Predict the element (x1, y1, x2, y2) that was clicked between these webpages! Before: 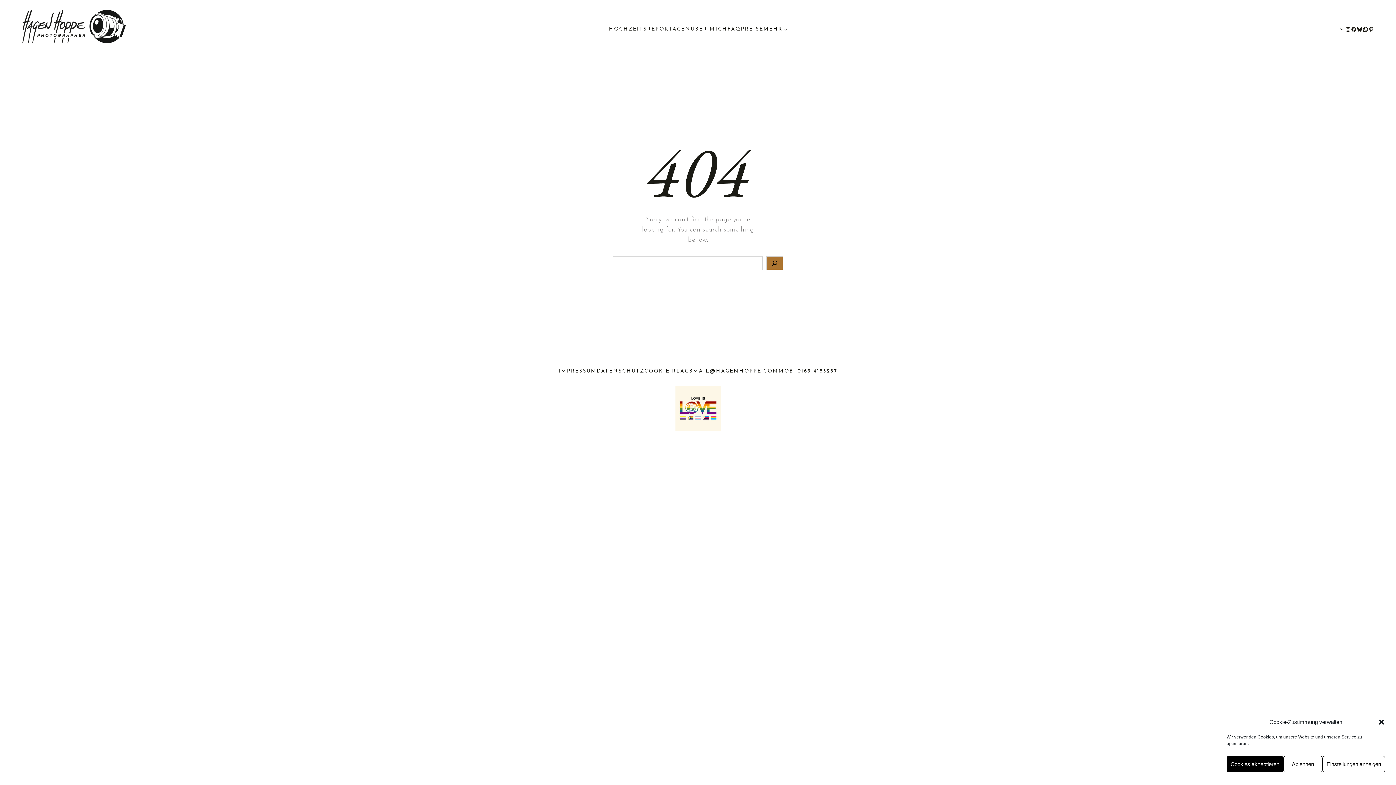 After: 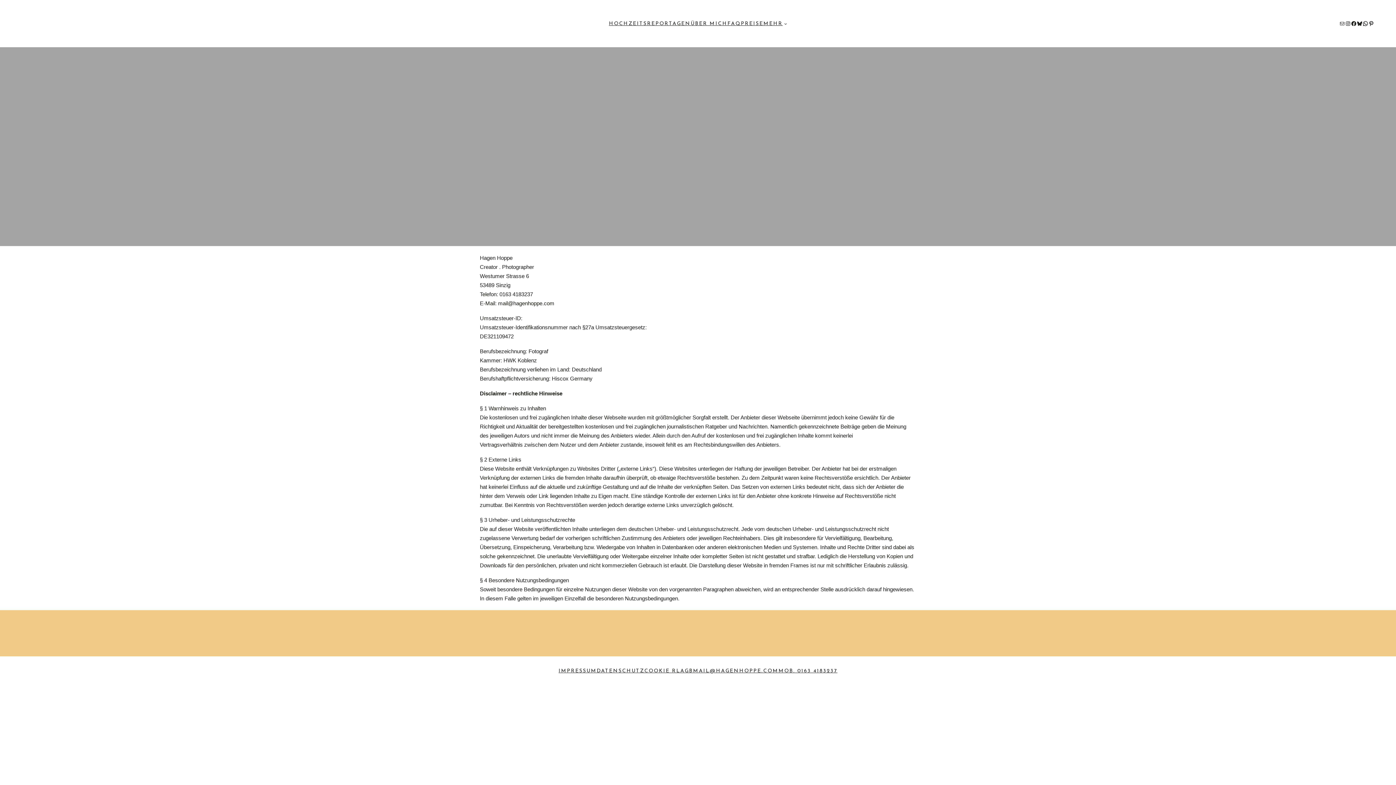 Action: label: IMPRESSUM bbox: (558, 367, 596, 375)